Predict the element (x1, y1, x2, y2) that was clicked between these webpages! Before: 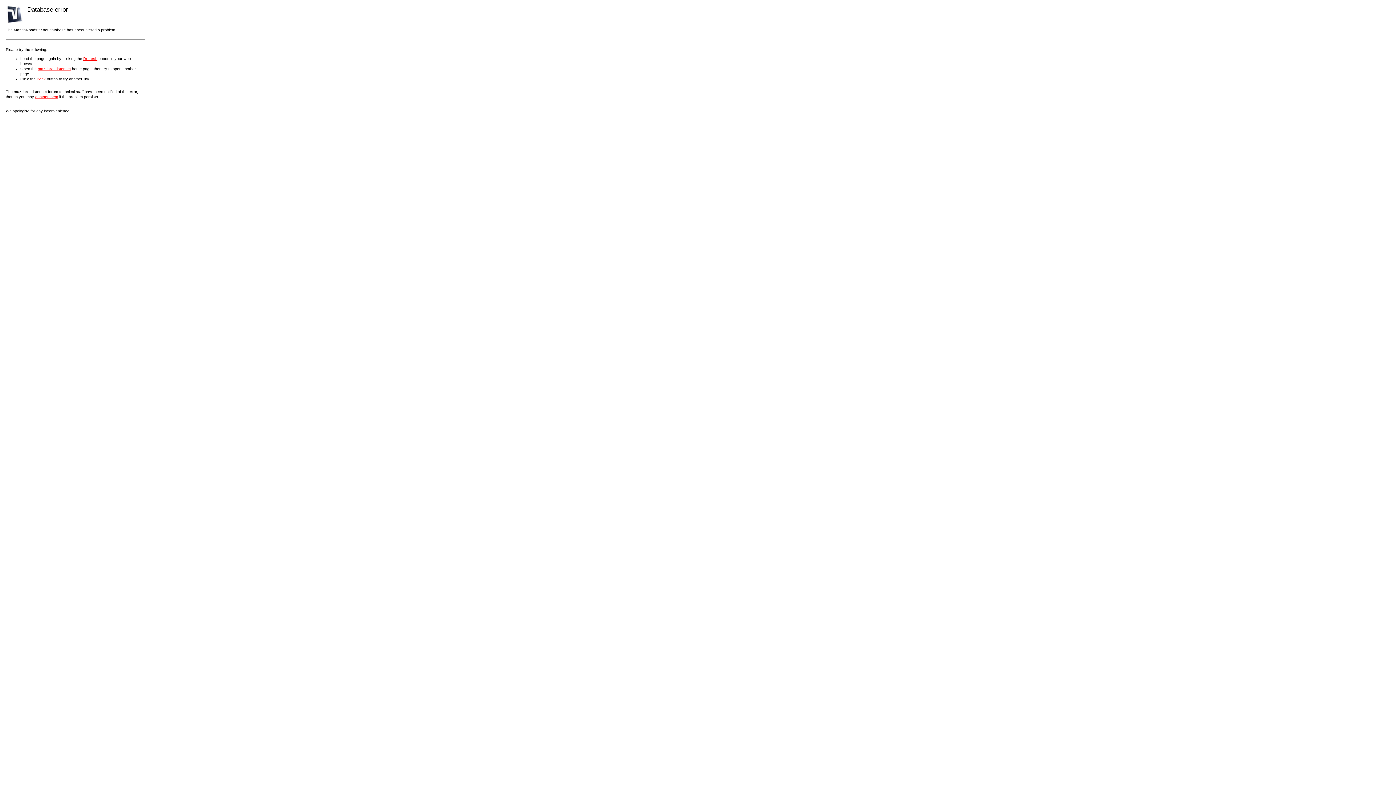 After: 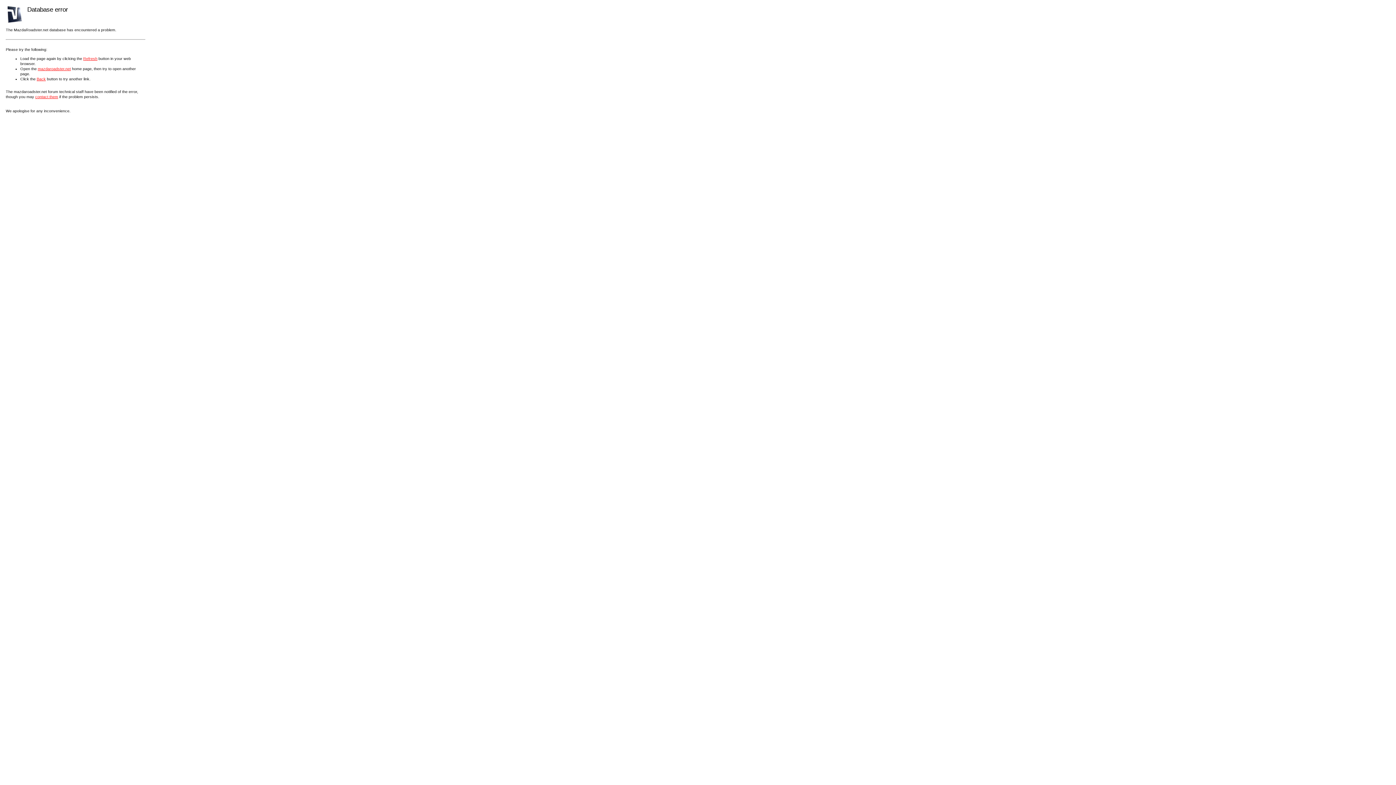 Action: bbox: (37, 66, 70, 70) label: mazdaroadster.net